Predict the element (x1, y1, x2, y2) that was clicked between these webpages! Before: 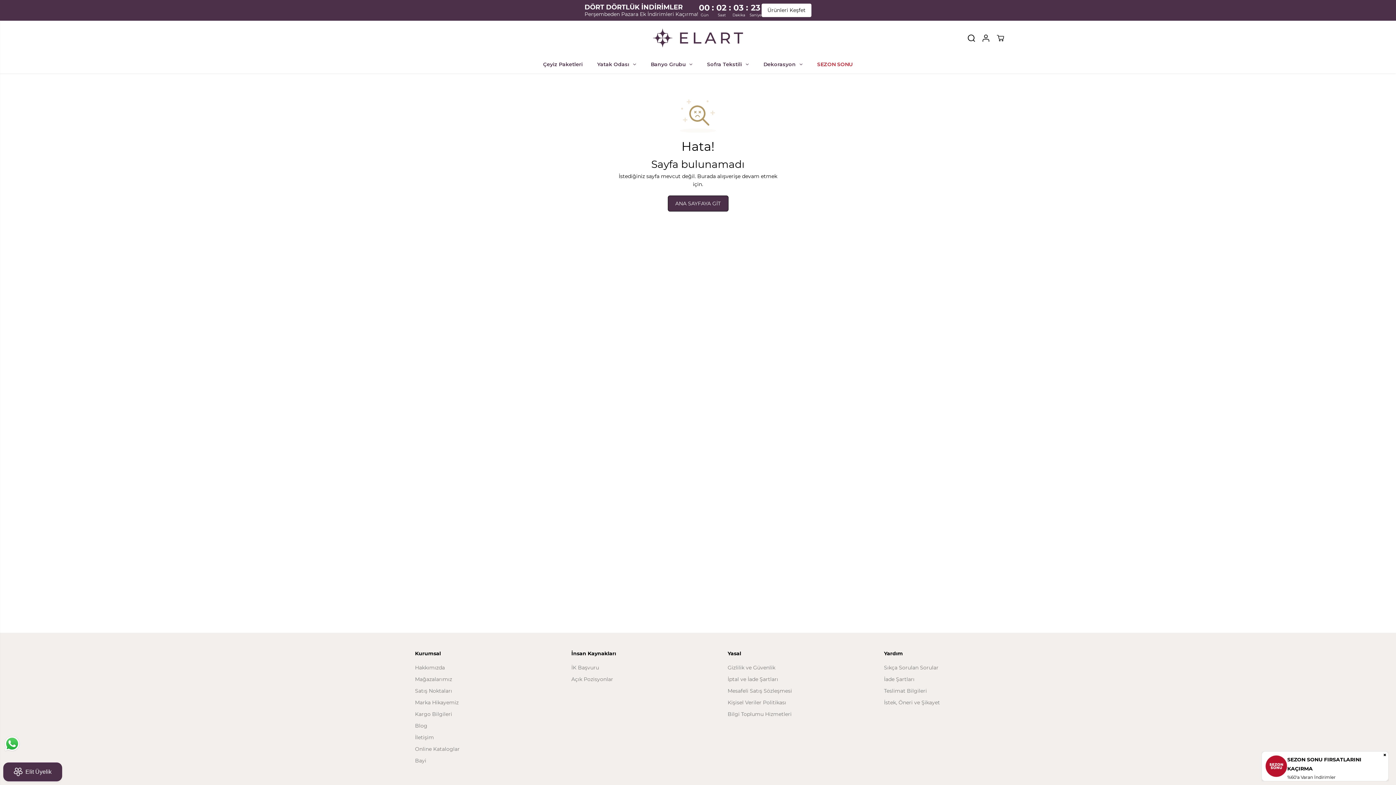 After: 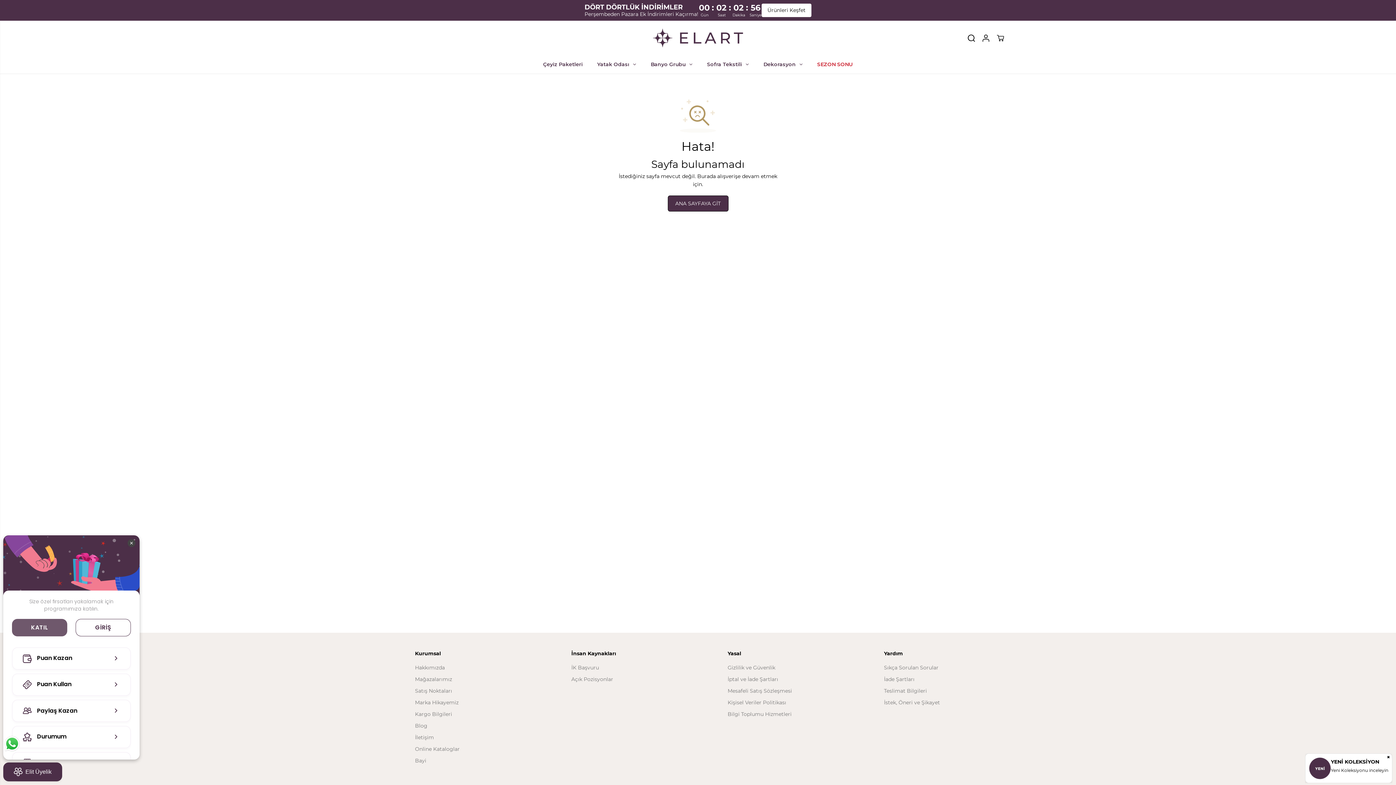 Action: bbox: (3, 762, 62, 781) label: BON-Loyalty-btn